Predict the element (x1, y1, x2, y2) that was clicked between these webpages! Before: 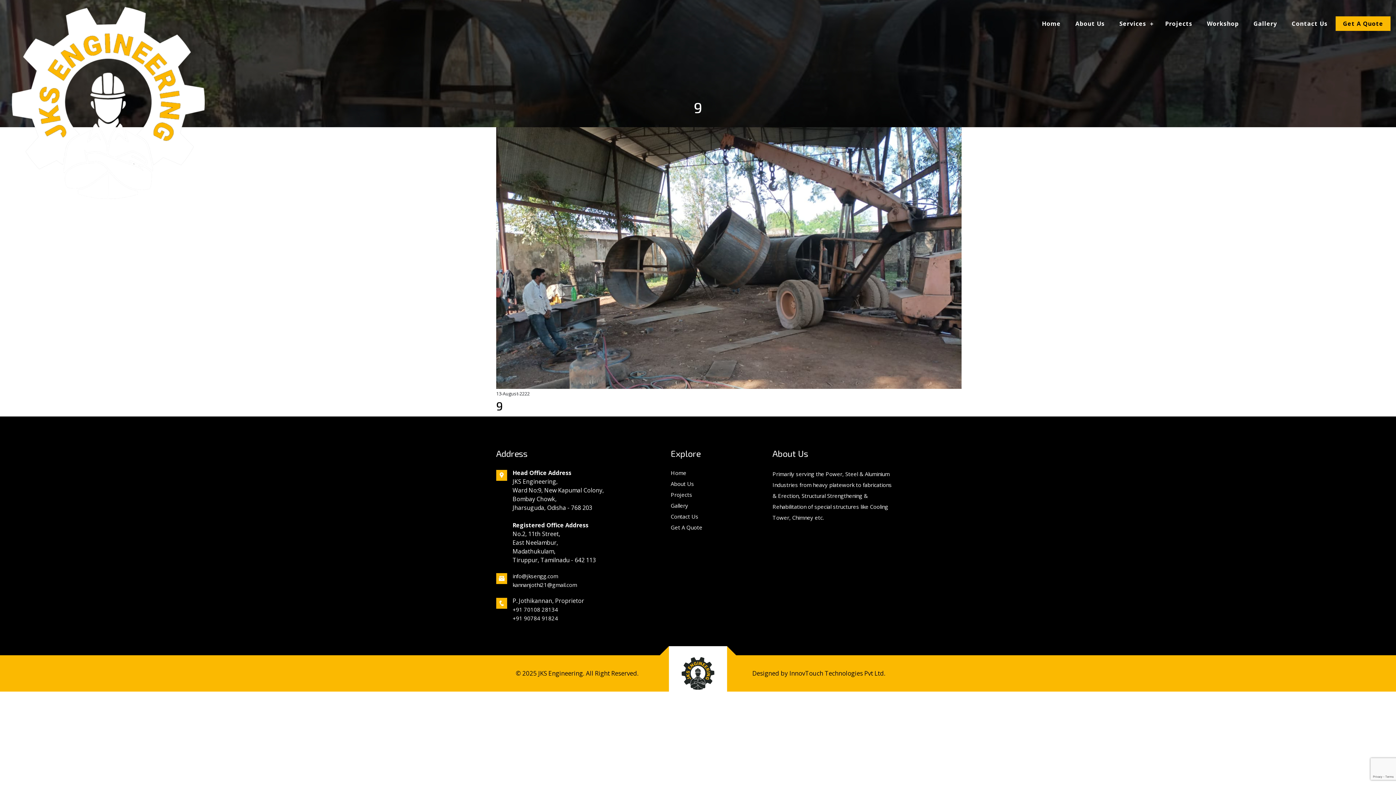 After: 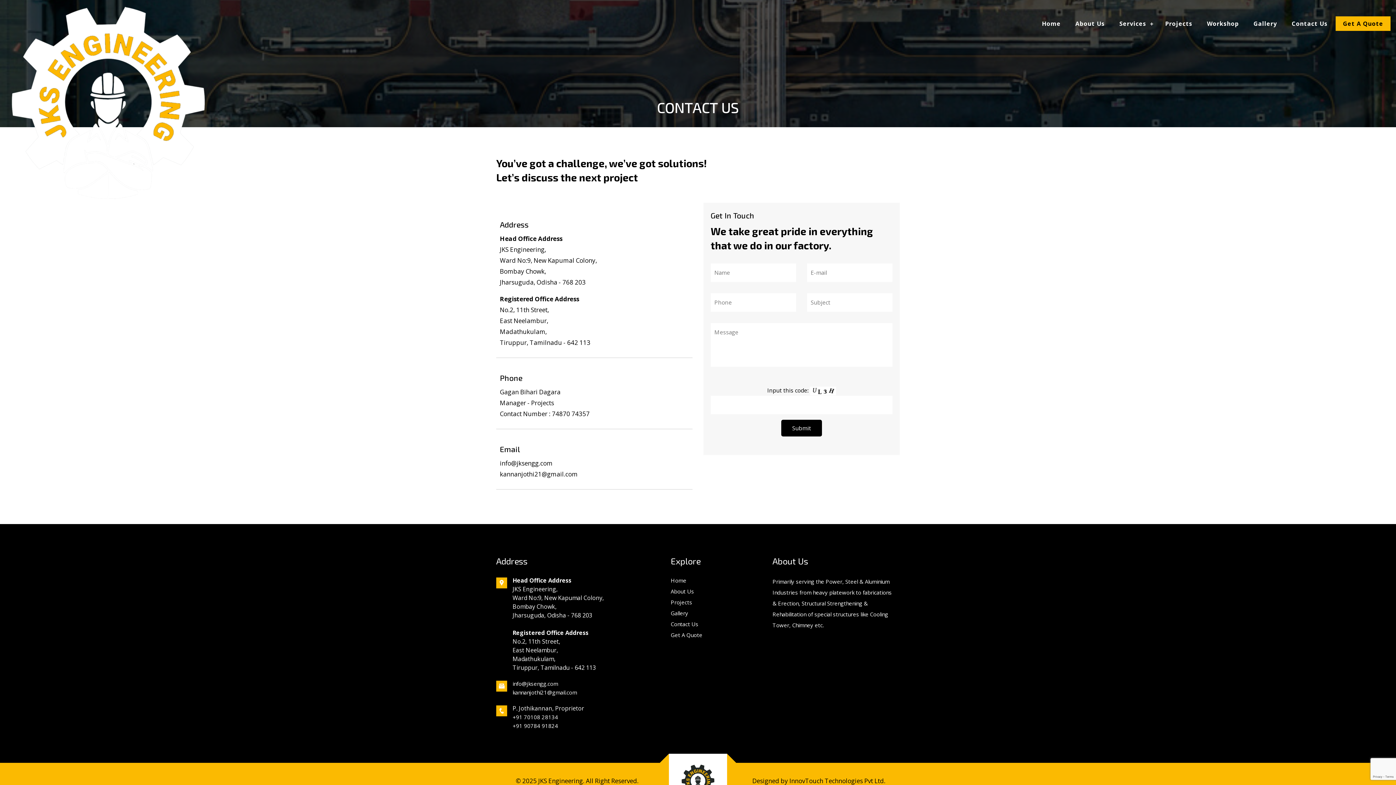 Action: bbox: (670, 513, 698, 520) label: Contact Us